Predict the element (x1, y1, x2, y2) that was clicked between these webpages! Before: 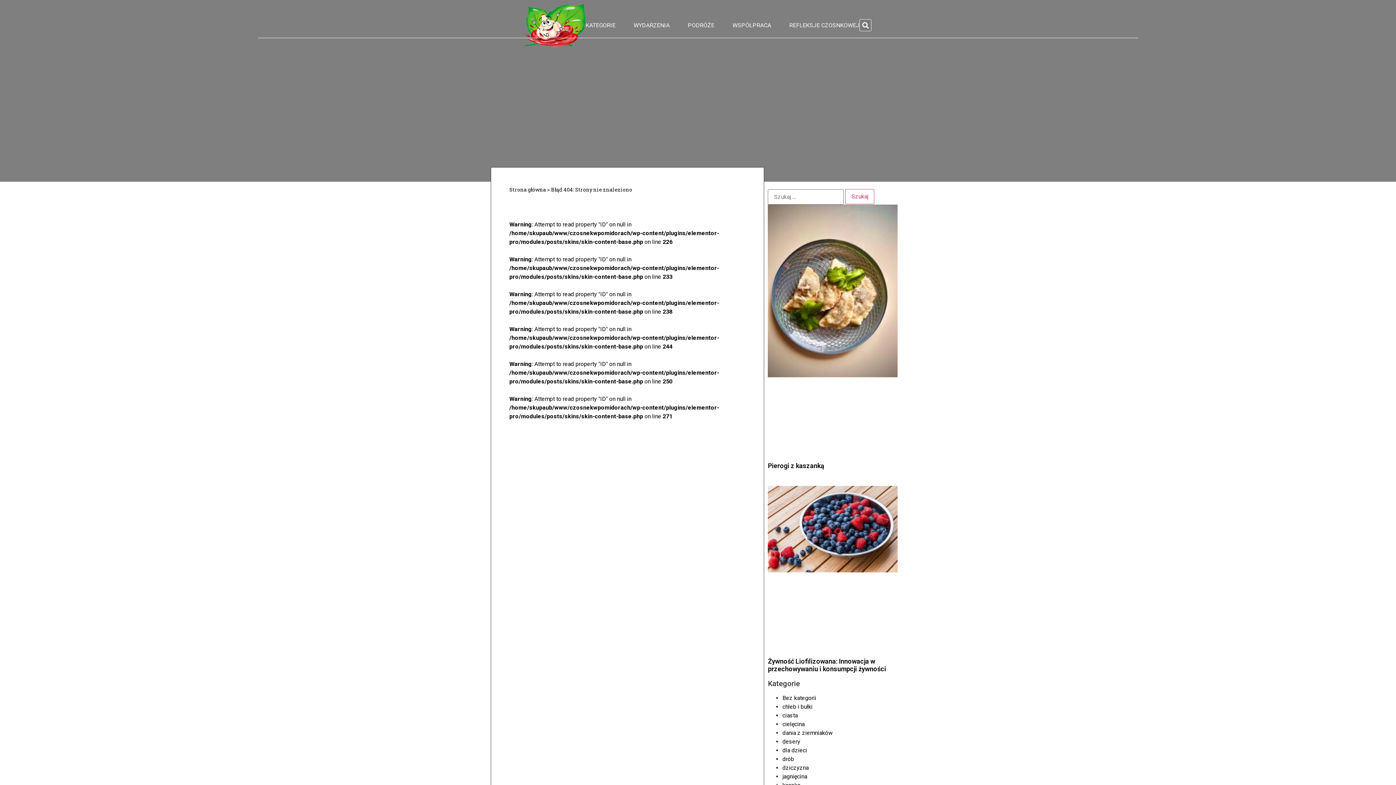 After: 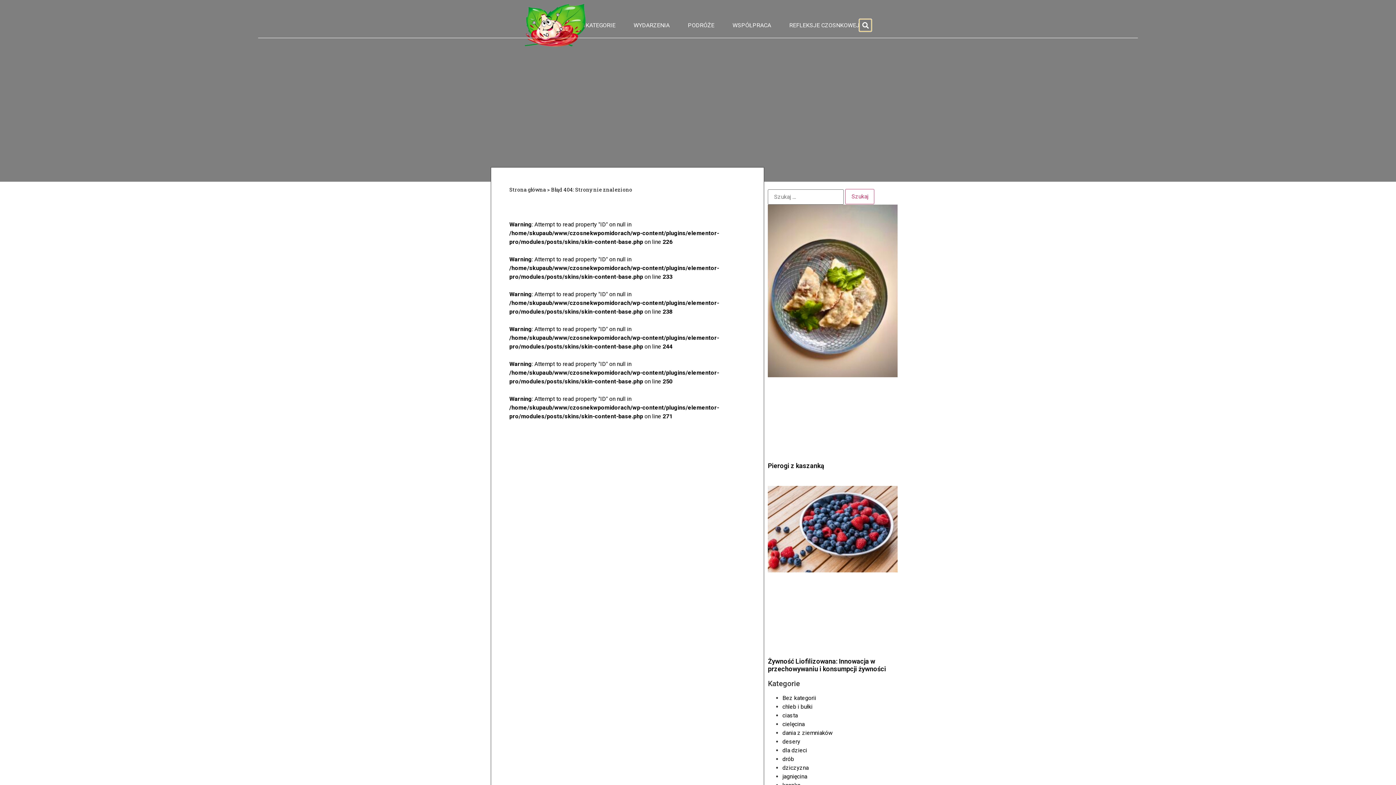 Action: bbox: (859, 19, 871, 31) label: Search